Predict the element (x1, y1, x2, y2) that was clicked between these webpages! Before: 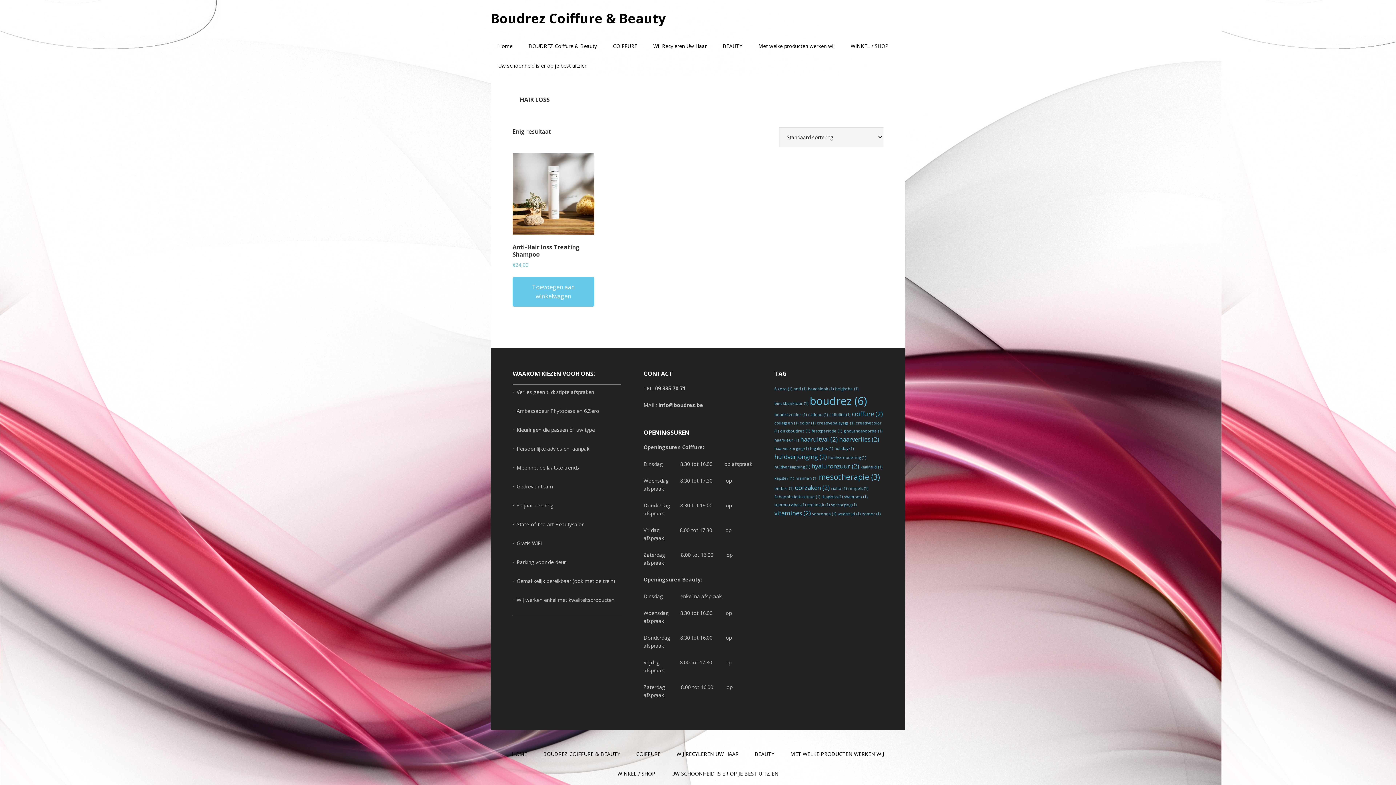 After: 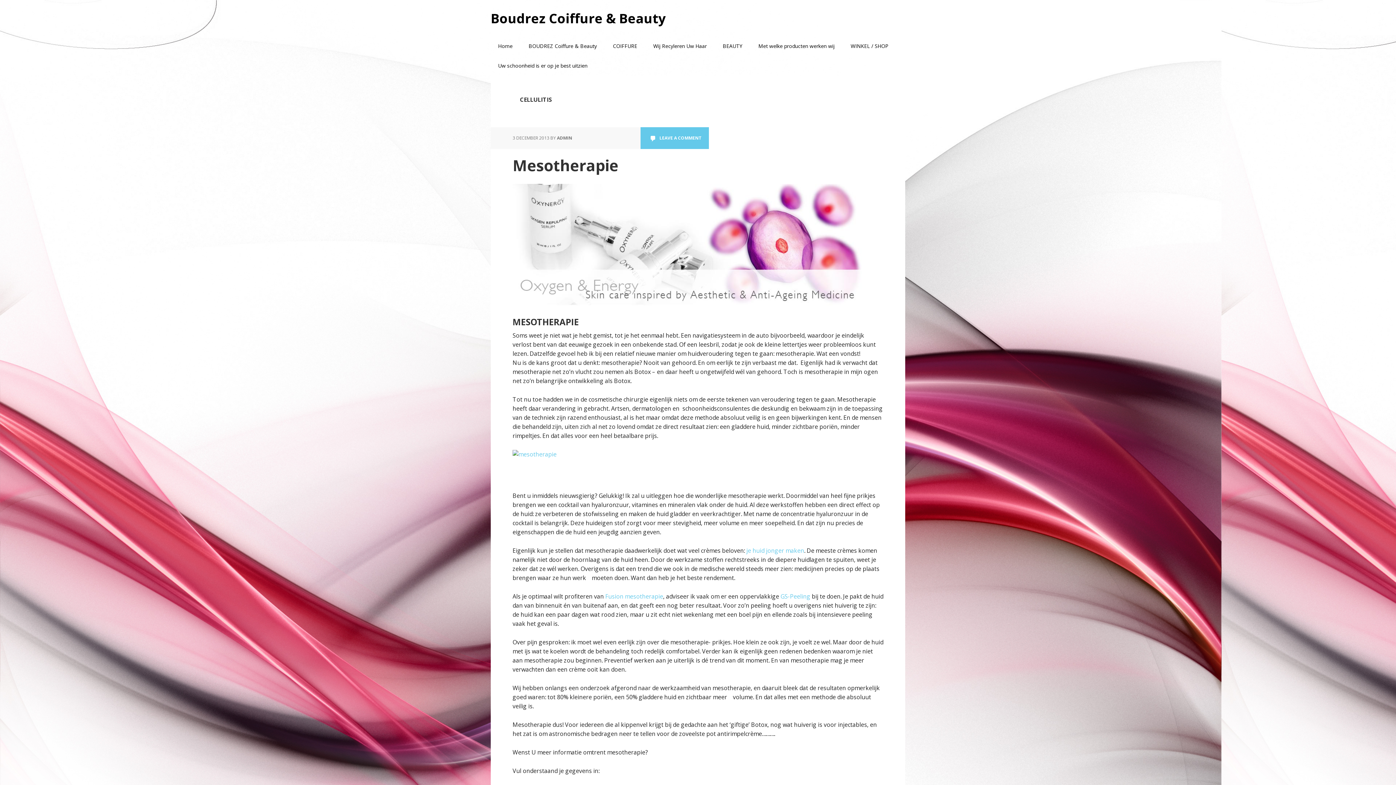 Action: bbox: (829, 412, 850, 417) label: cellulitis (1 item)